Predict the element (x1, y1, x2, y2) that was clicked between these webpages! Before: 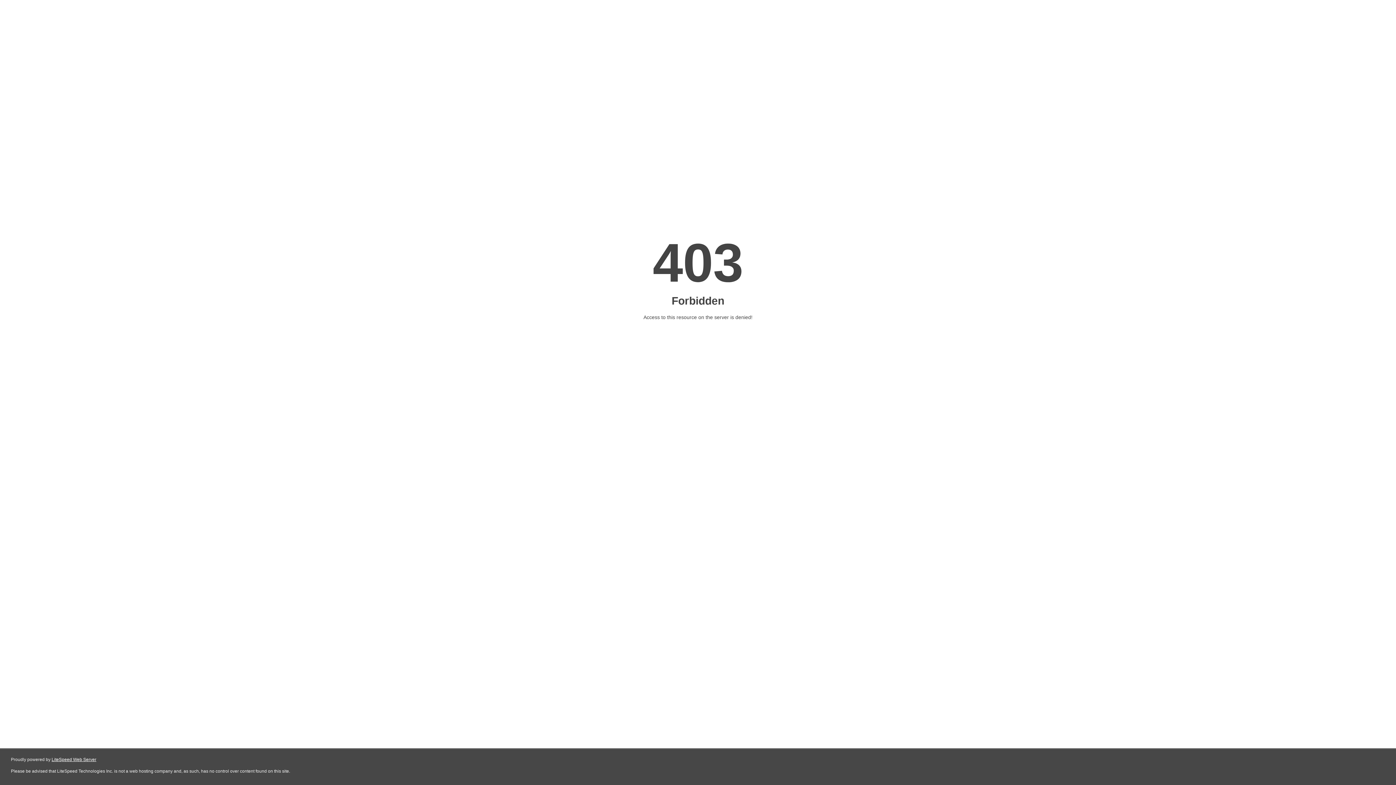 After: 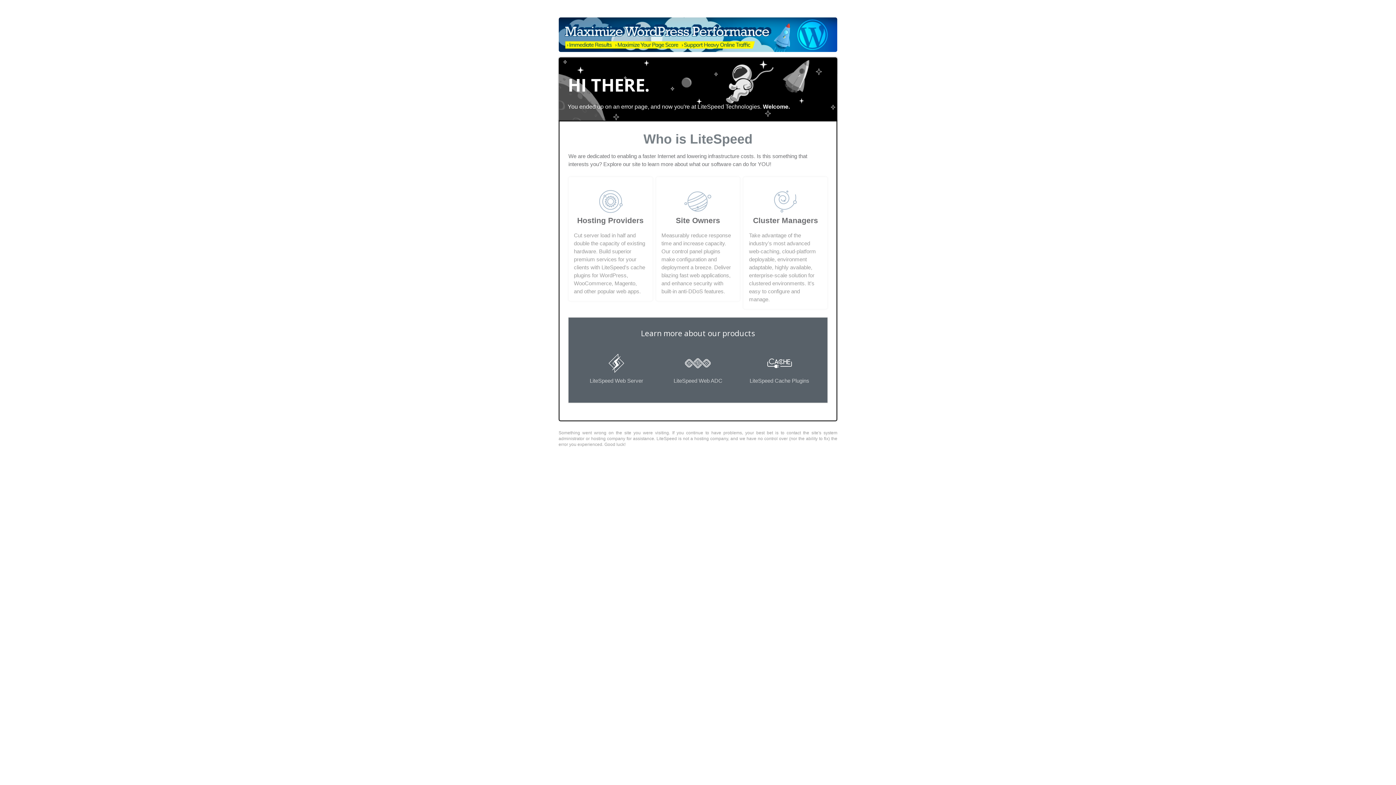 Action: label: LiteSpeed Web Server bbox: (51, 757, 96, 762)